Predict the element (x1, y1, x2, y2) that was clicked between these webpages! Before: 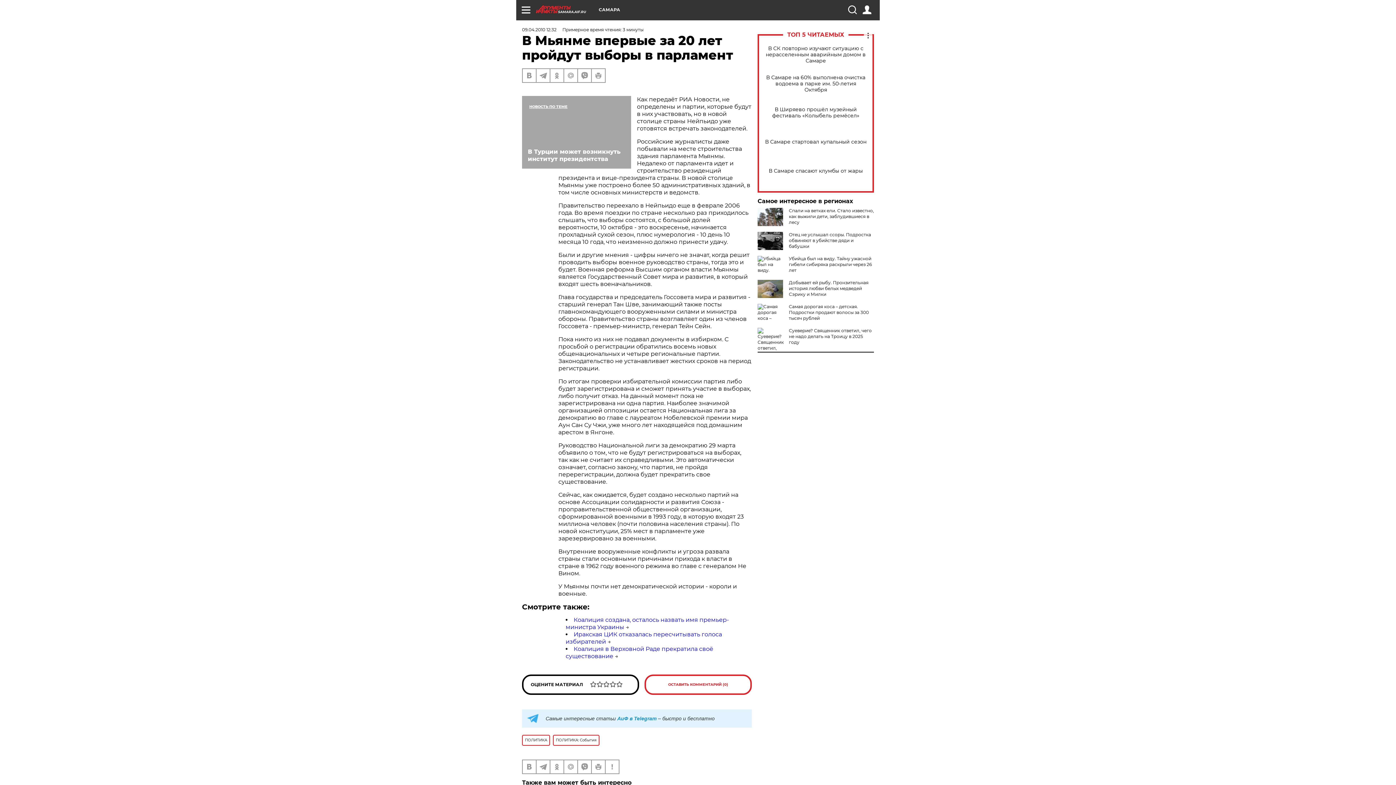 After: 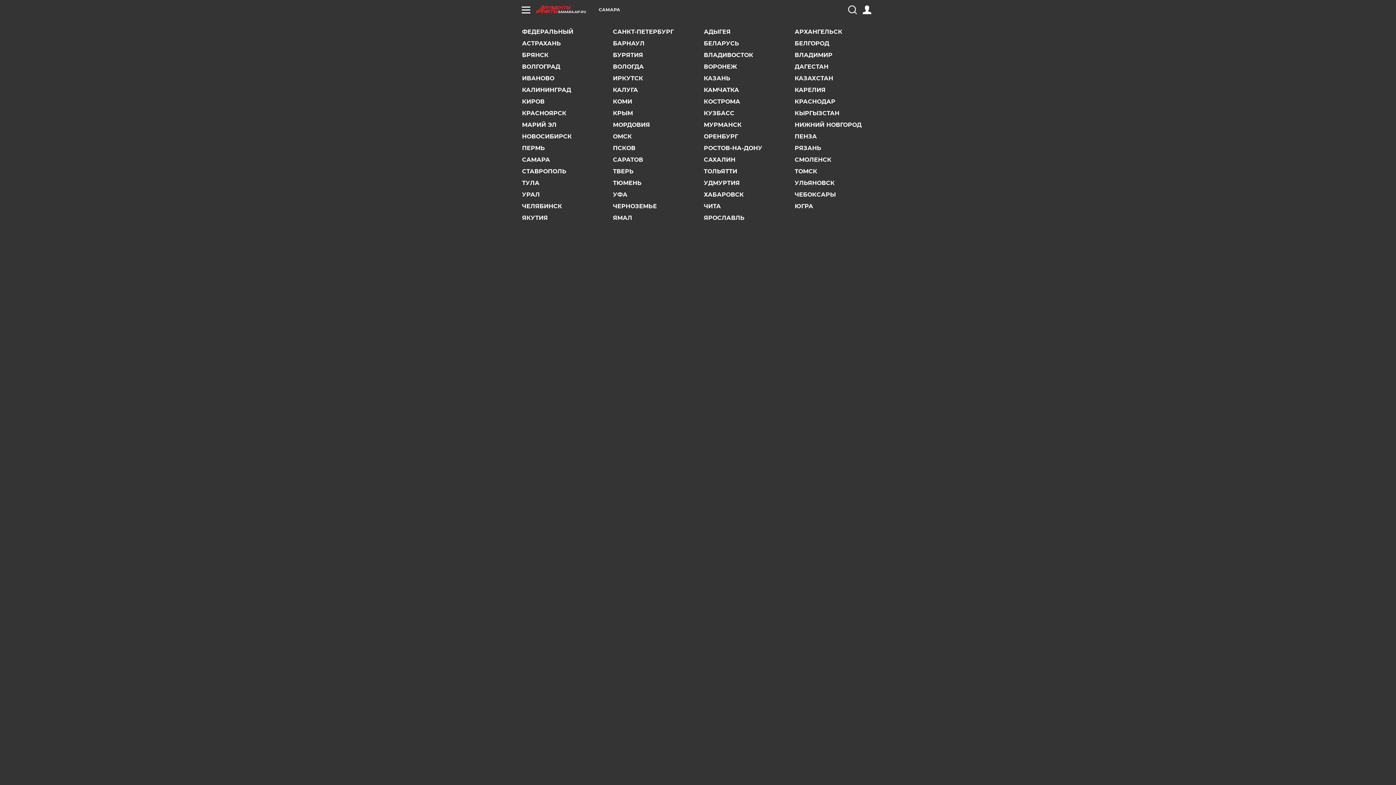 Action: label: САМАРА bbox: (598, 7, 620, 12)